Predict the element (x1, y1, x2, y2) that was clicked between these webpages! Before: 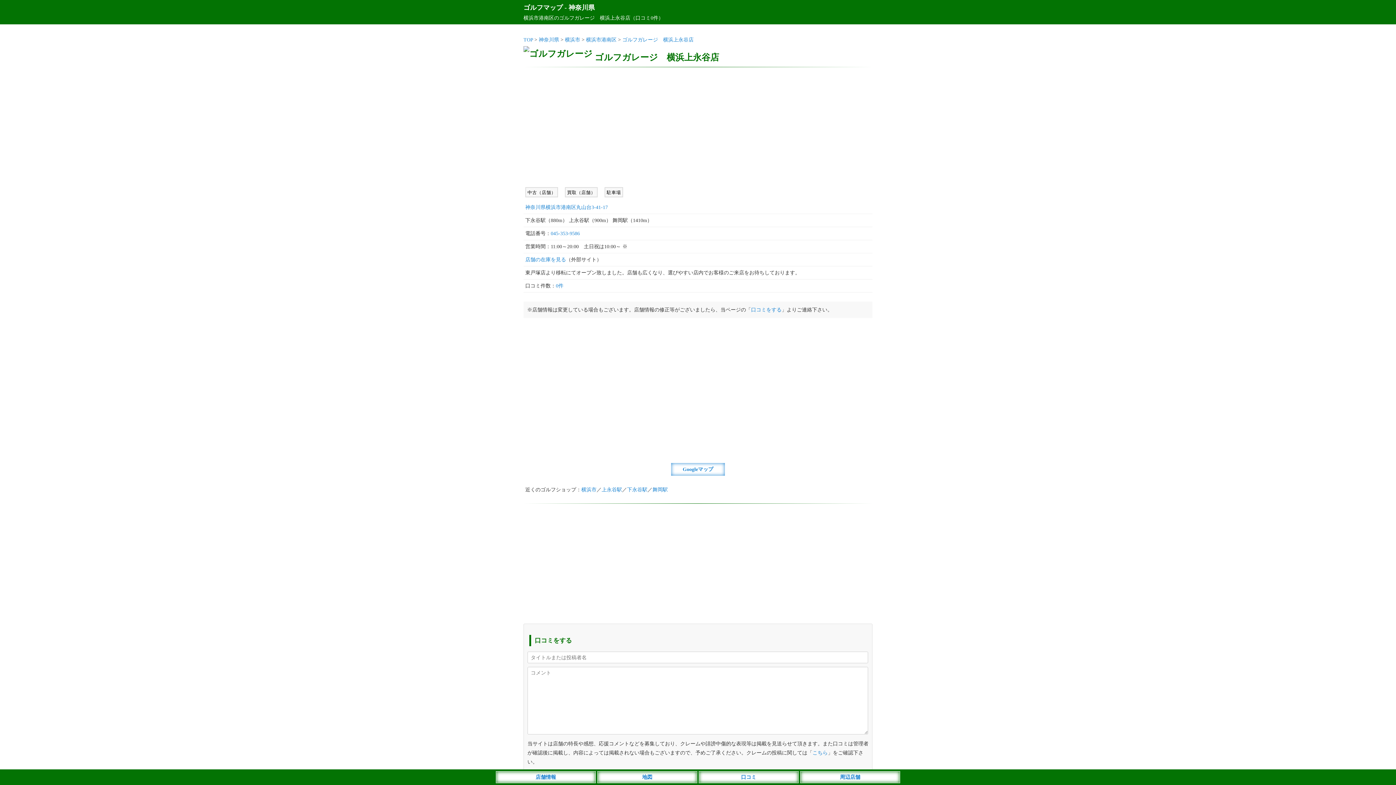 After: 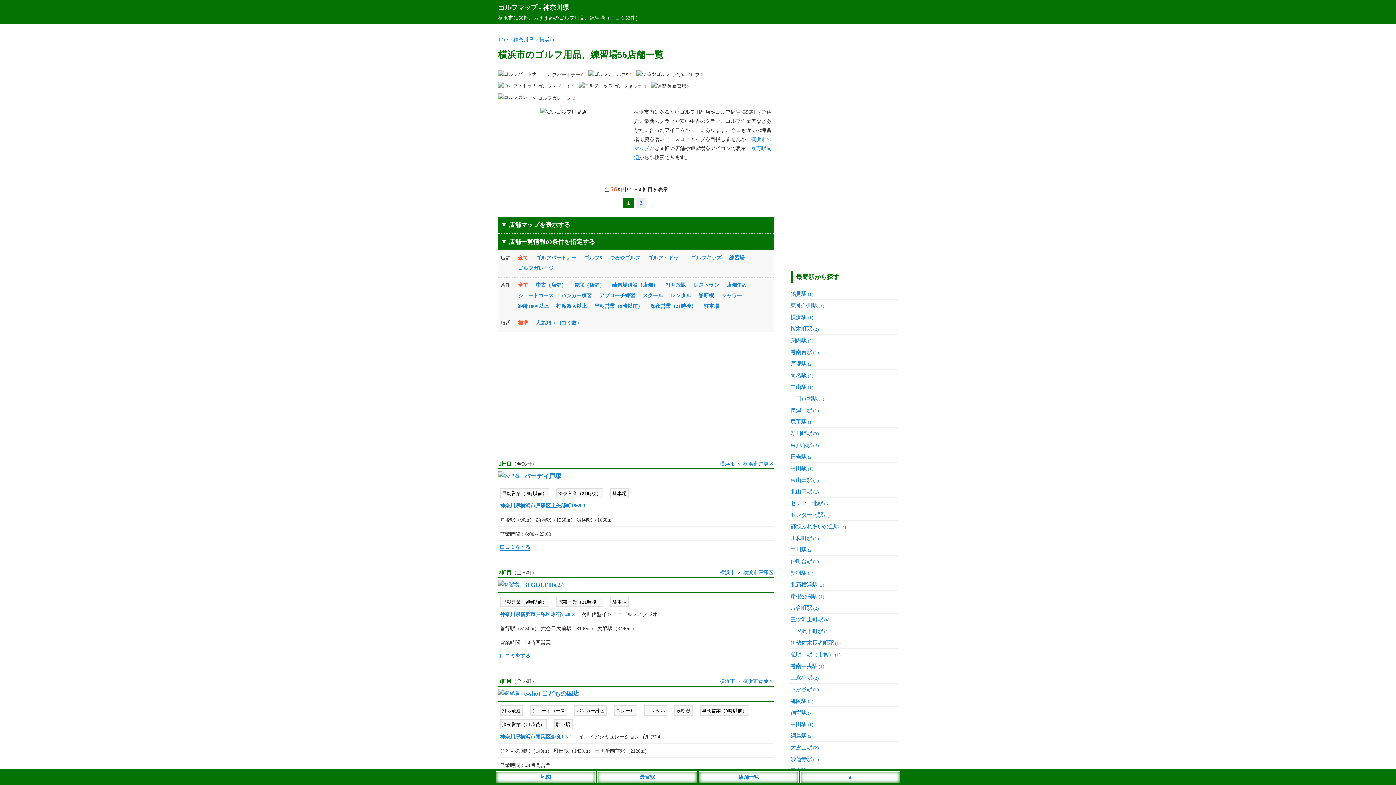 Action: bbox: (801, 773, 898, 782) label: 周辺店舗